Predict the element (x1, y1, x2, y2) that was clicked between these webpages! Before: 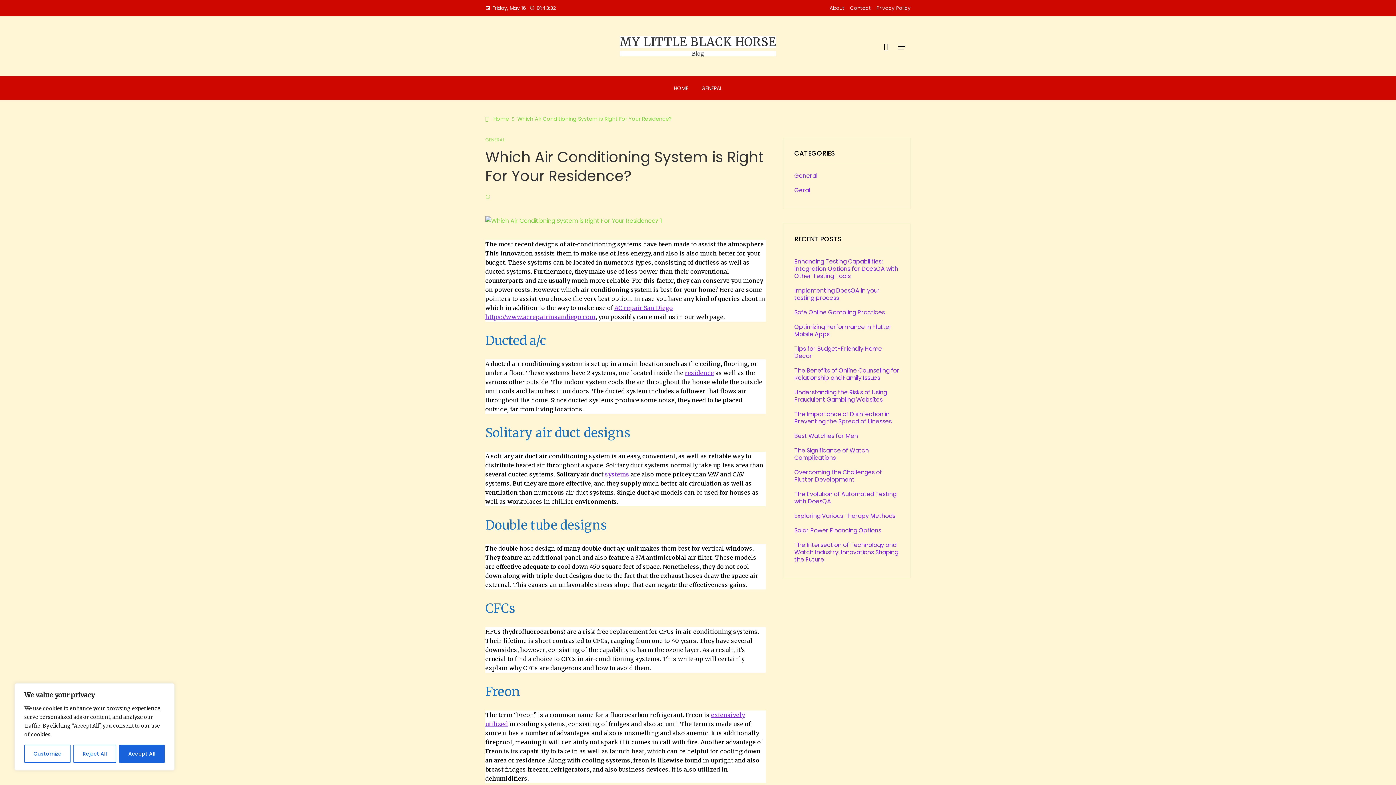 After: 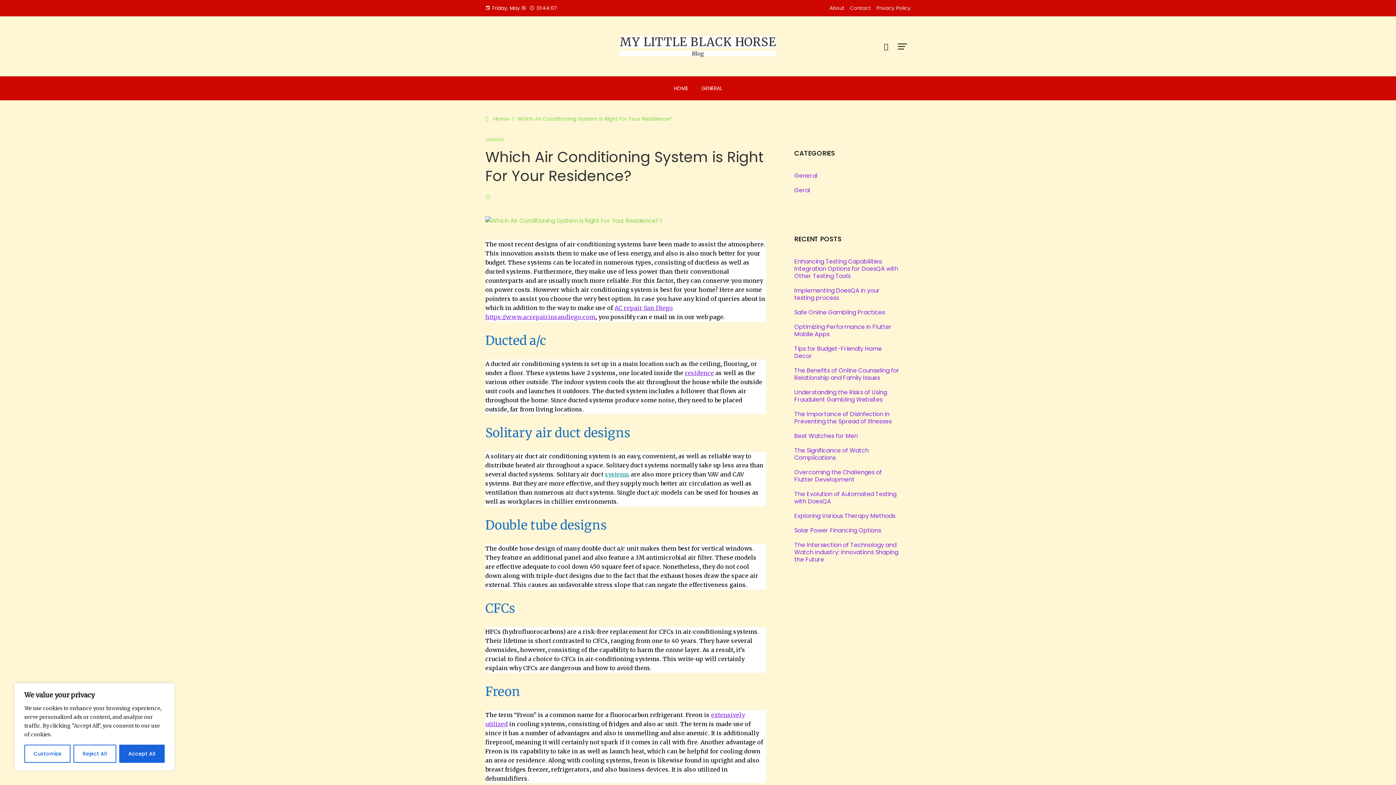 Action: label: systems bbox: (605, 470, 629, 478)